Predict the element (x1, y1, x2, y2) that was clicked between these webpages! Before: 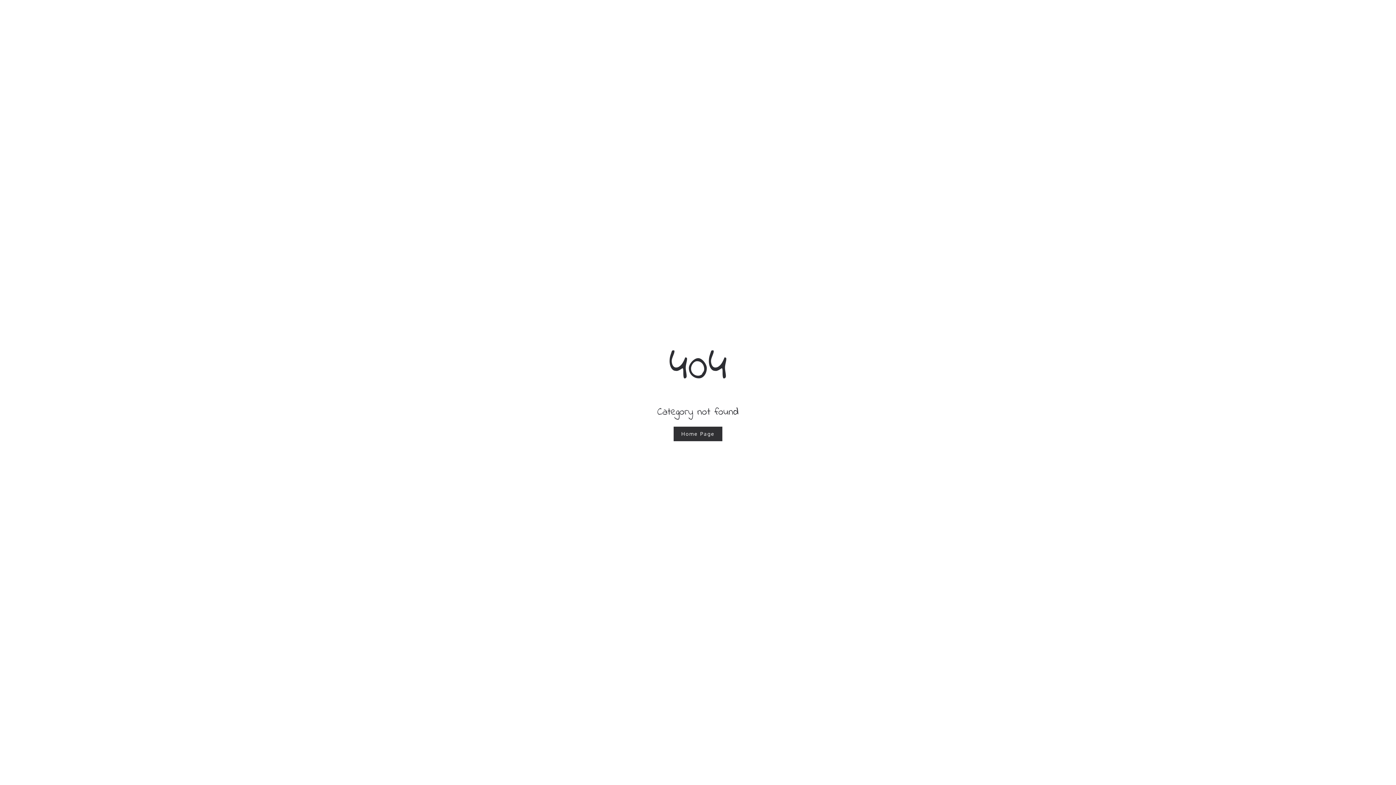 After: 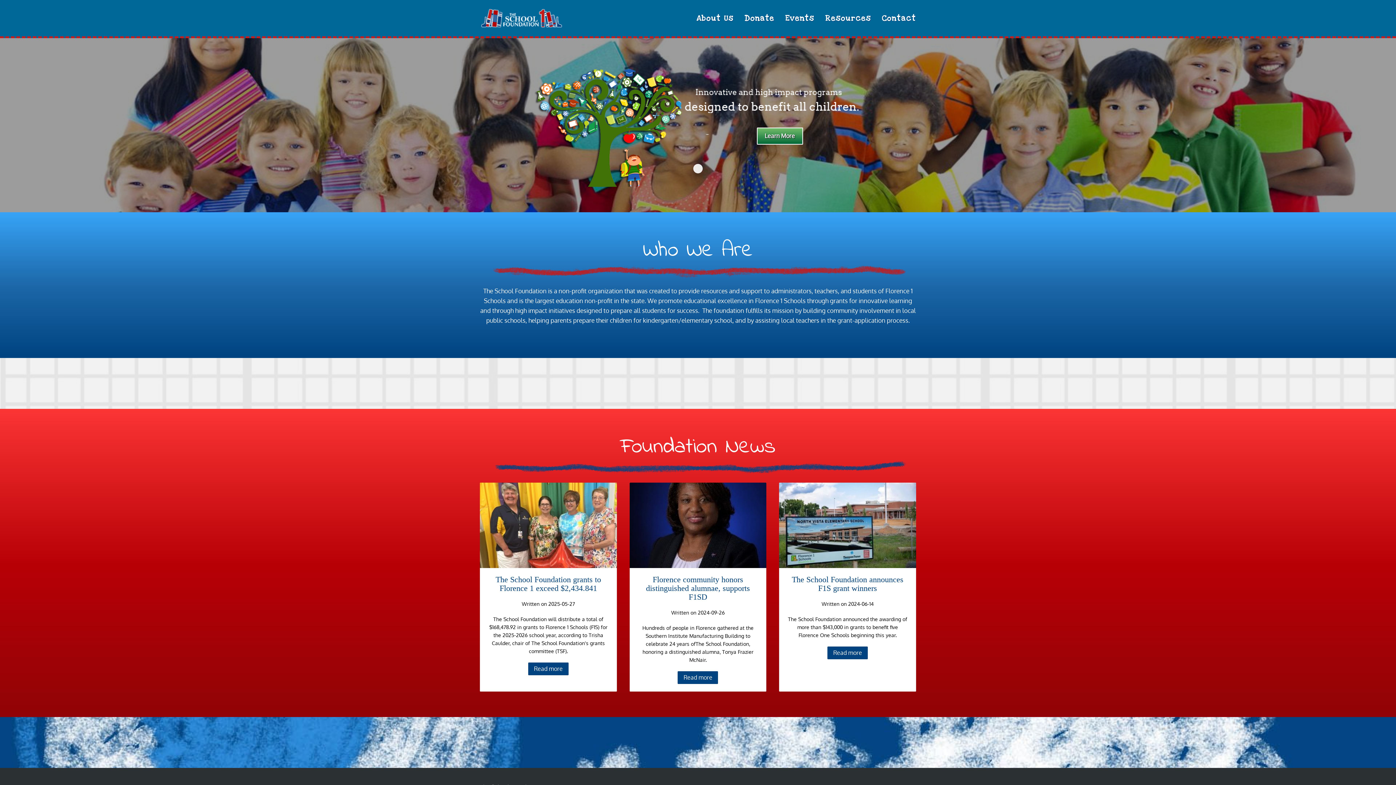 Action: bbox: (673, 426, 722, 441) label: Home Page